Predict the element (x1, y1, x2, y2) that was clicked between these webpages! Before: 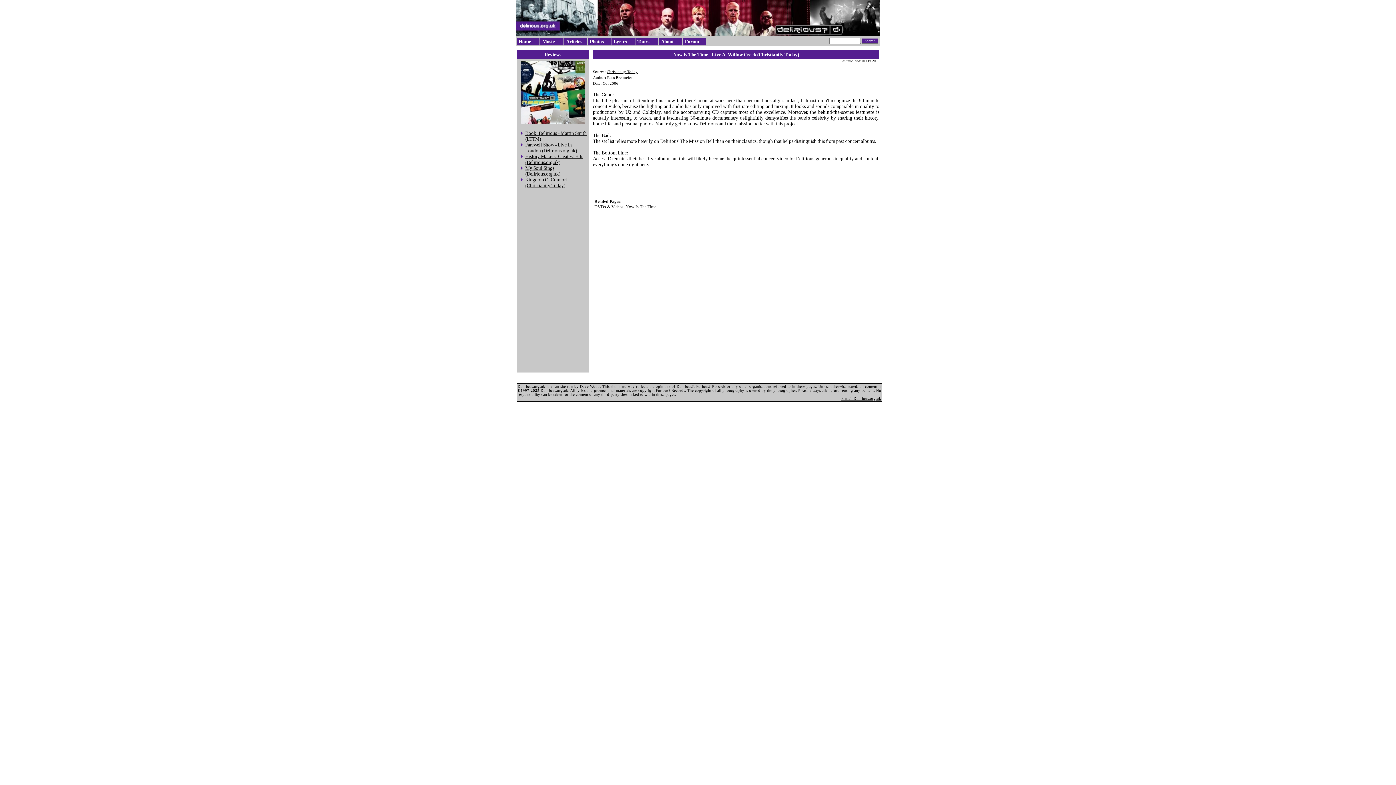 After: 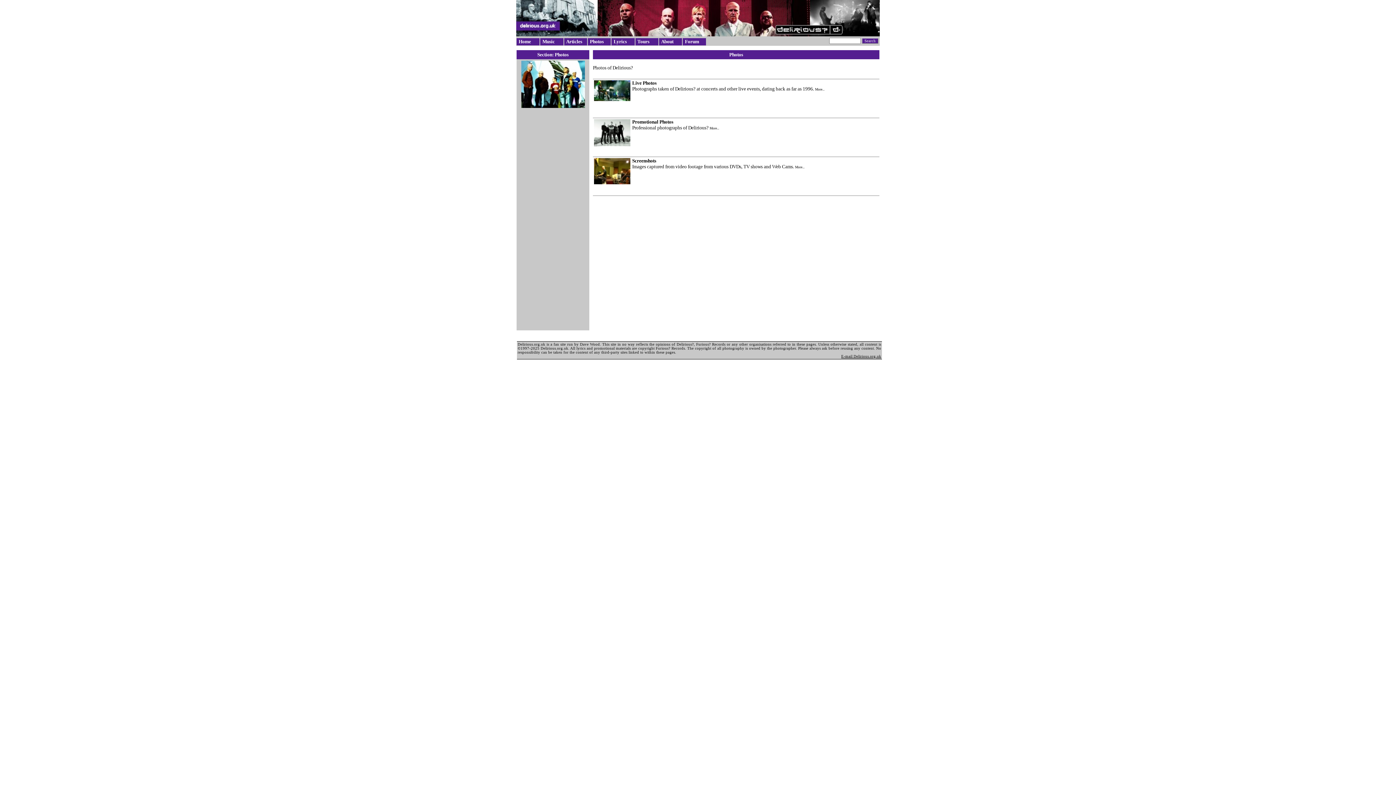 Action: label: Photos bbox: (589, 38, 609, 45)